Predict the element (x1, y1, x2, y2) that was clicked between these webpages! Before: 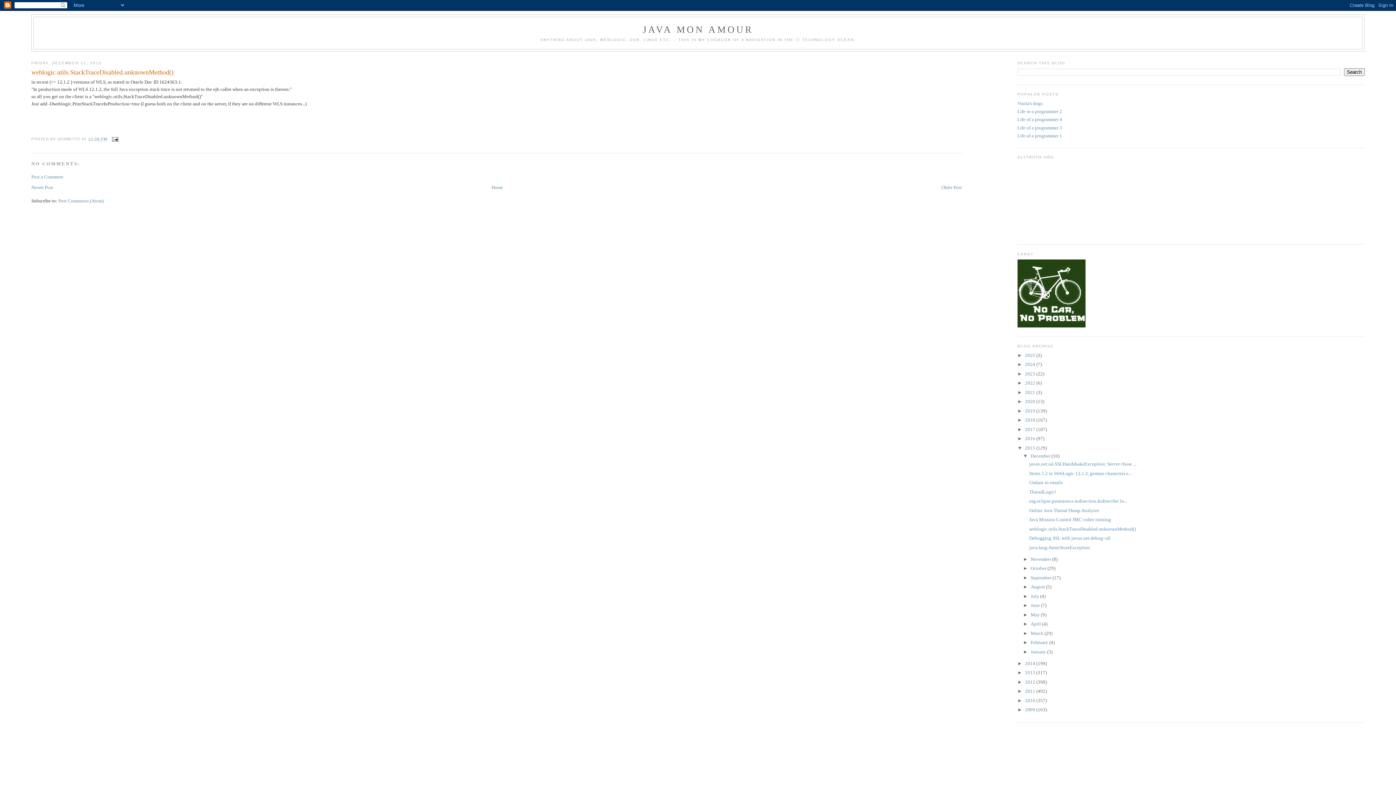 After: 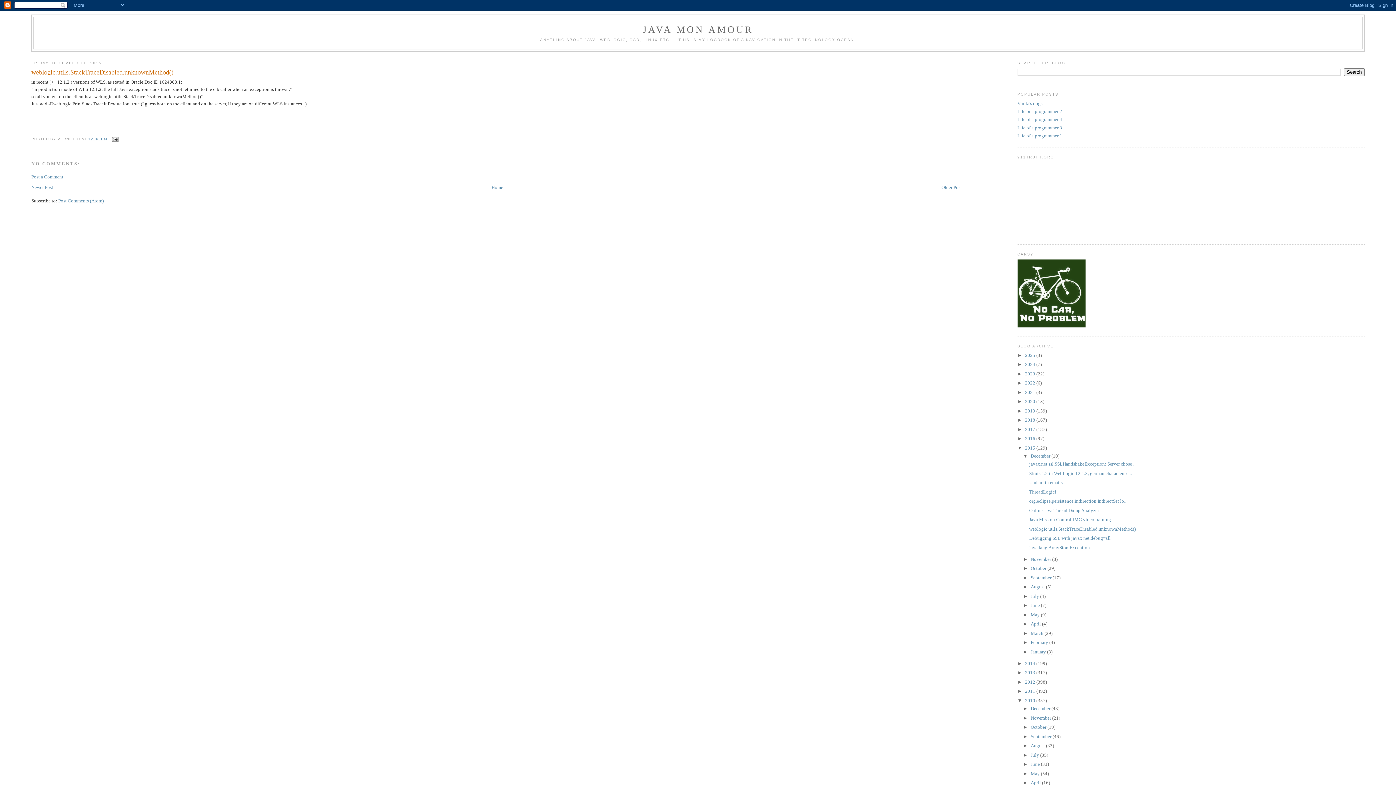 Action: bbox: (1017, 698, 1025, 703) label: ►  